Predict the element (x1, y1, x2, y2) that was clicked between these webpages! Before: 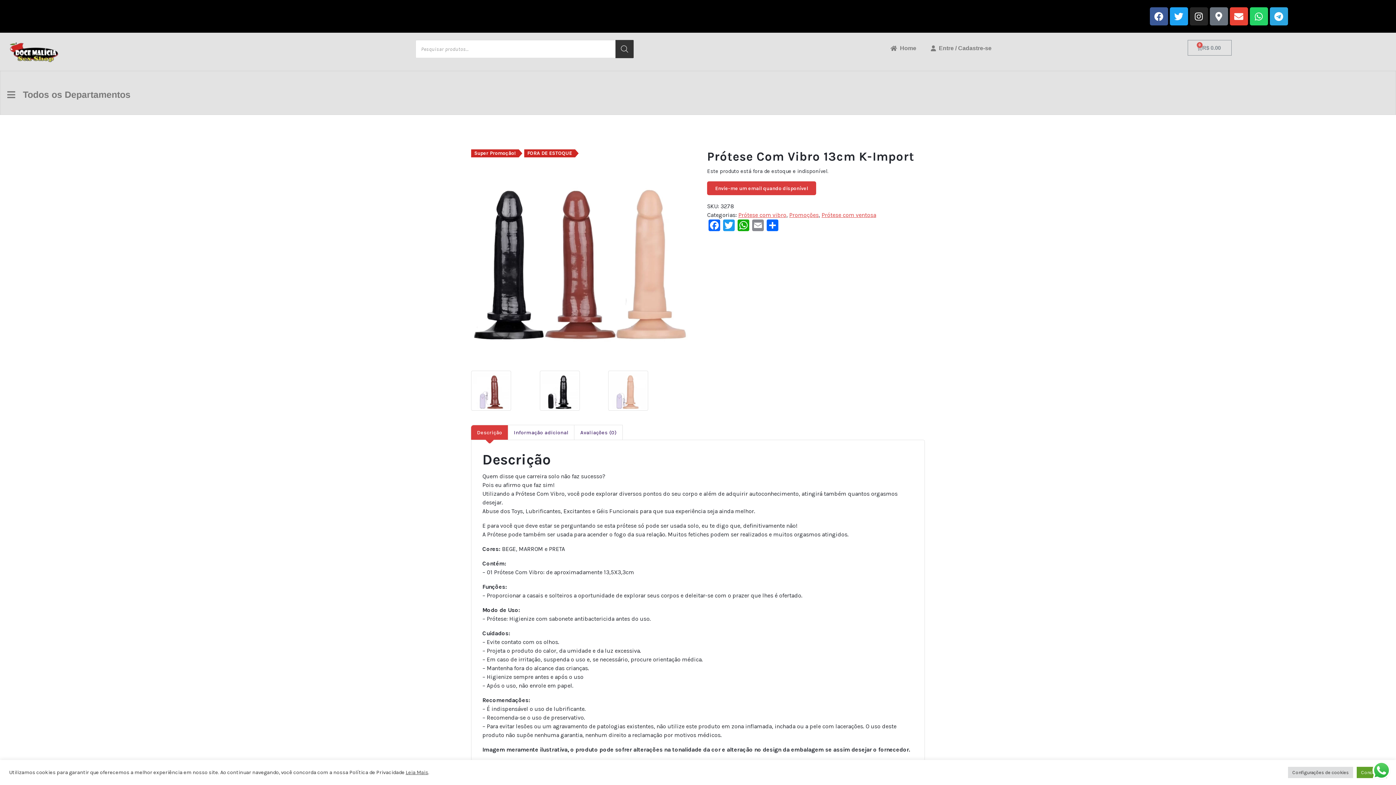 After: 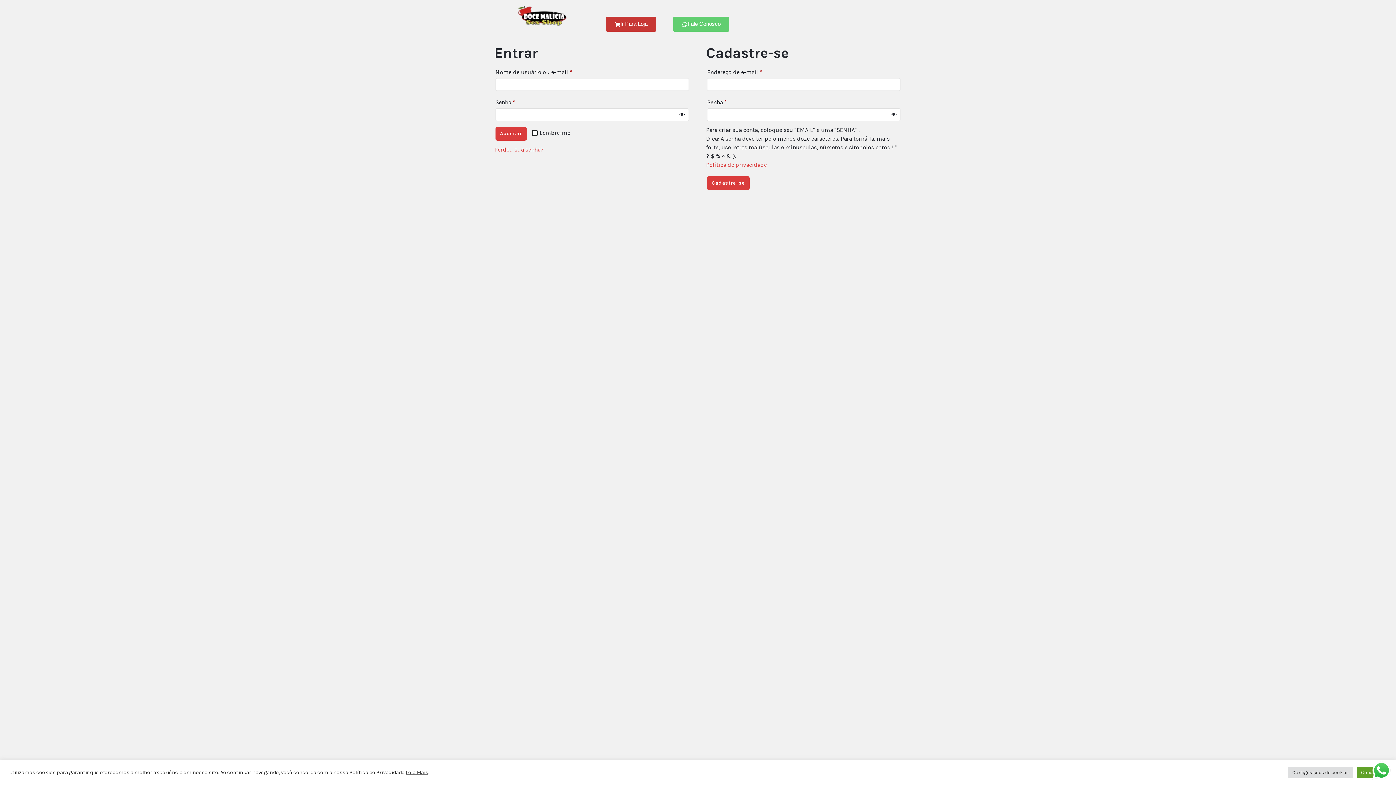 Action: bbox: (923, 40, 999, 56) label:   Entre / Cadastre-se